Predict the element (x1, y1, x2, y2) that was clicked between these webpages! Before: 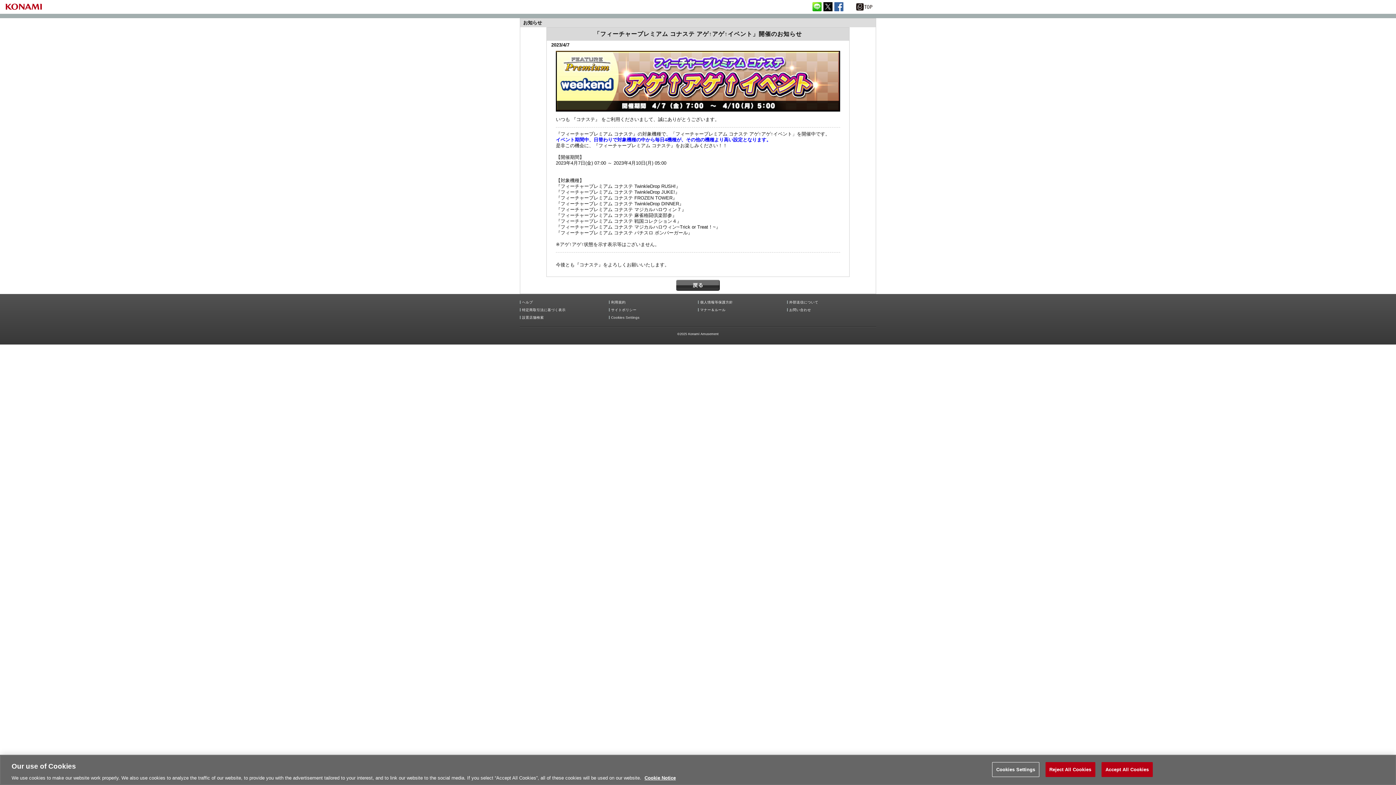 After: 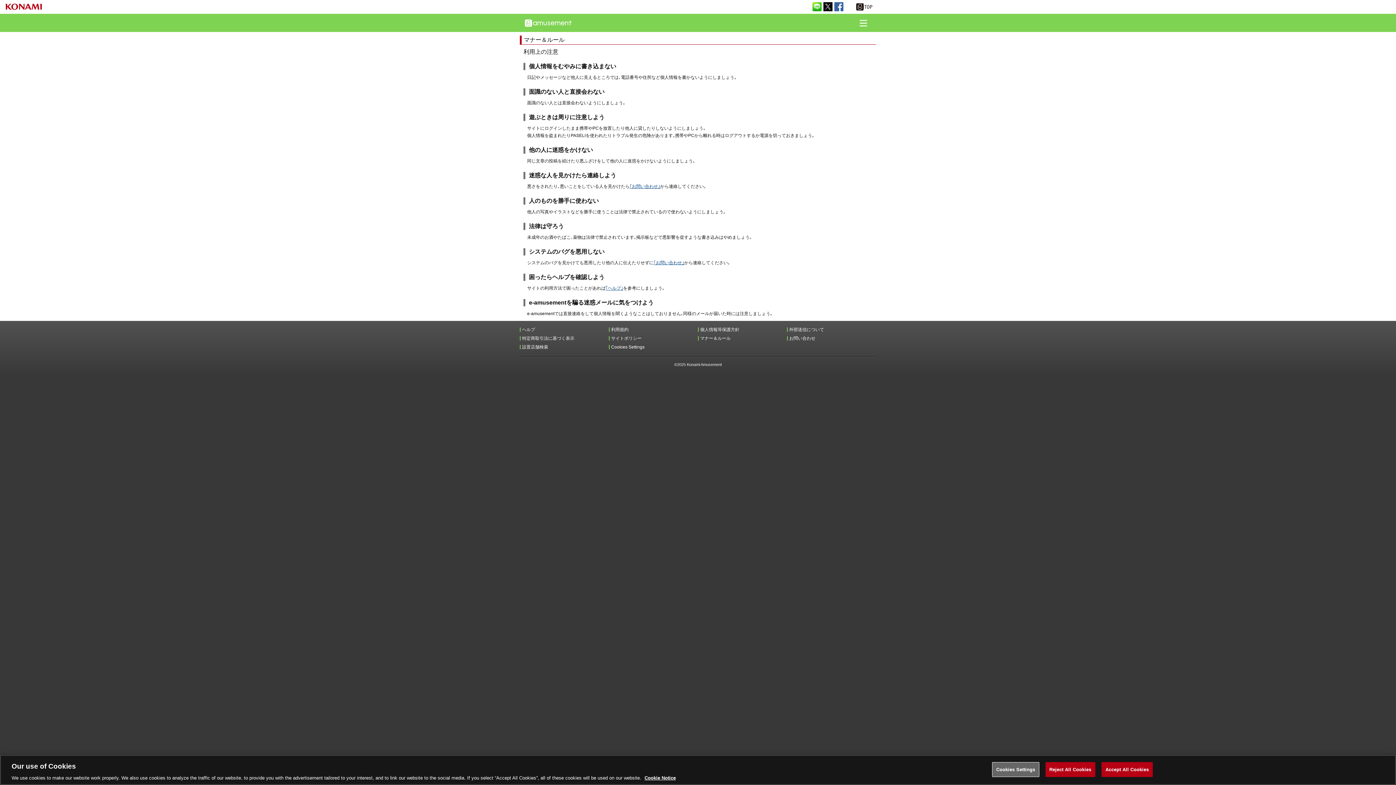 Action: bbox: (698, 308, 787, 311) label: マナー＆ルール